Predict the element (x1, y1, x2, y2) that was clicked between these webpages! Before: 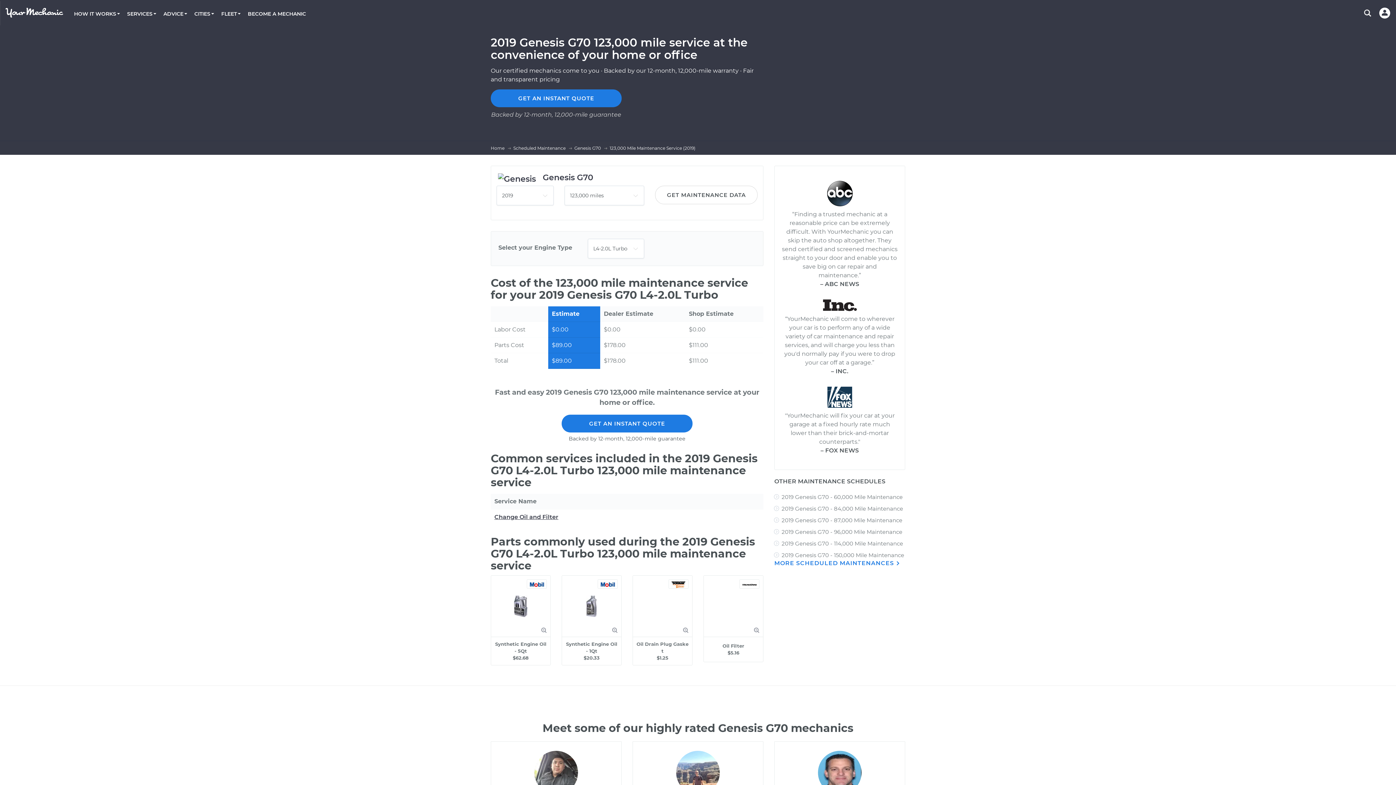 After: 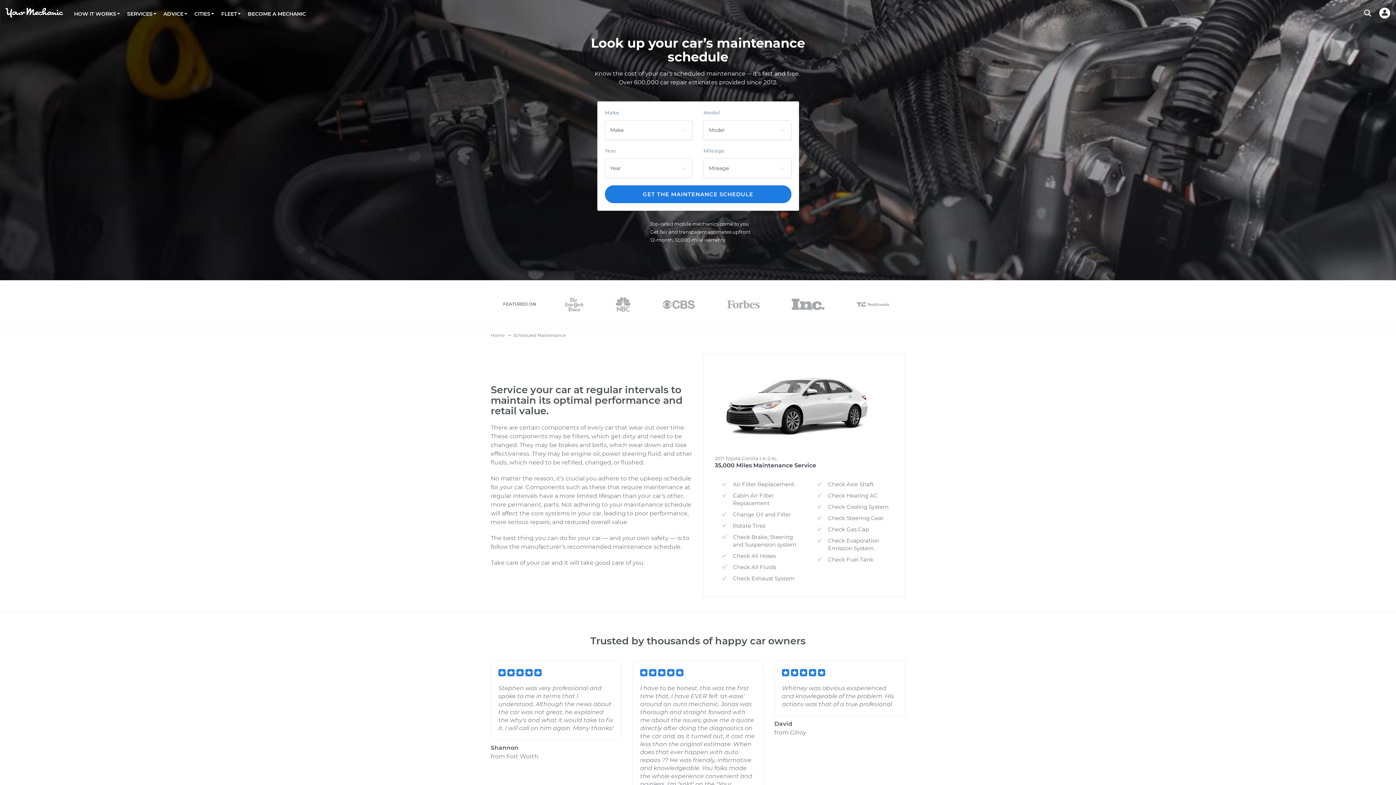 Action: bbox: (574, 145, 602, 150) label: Genesis G70 